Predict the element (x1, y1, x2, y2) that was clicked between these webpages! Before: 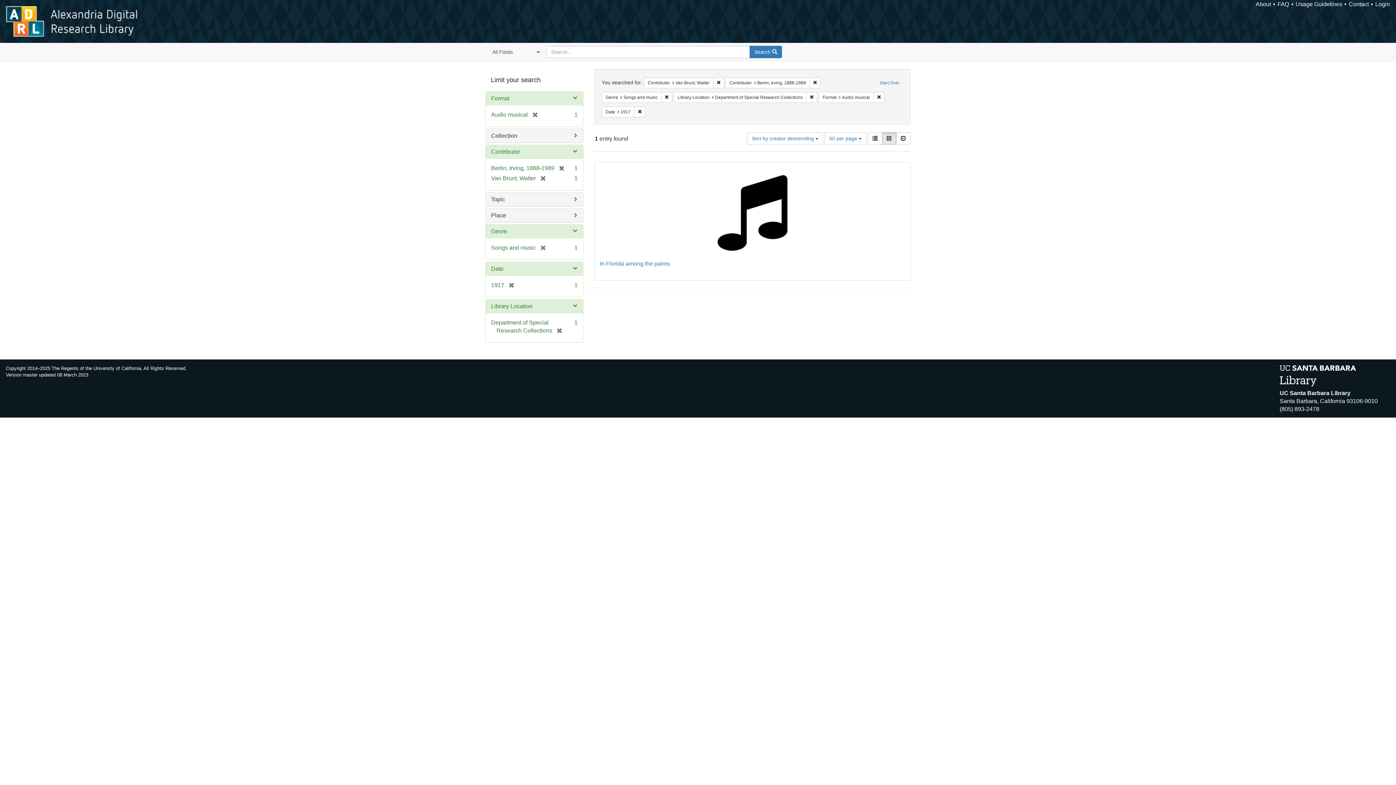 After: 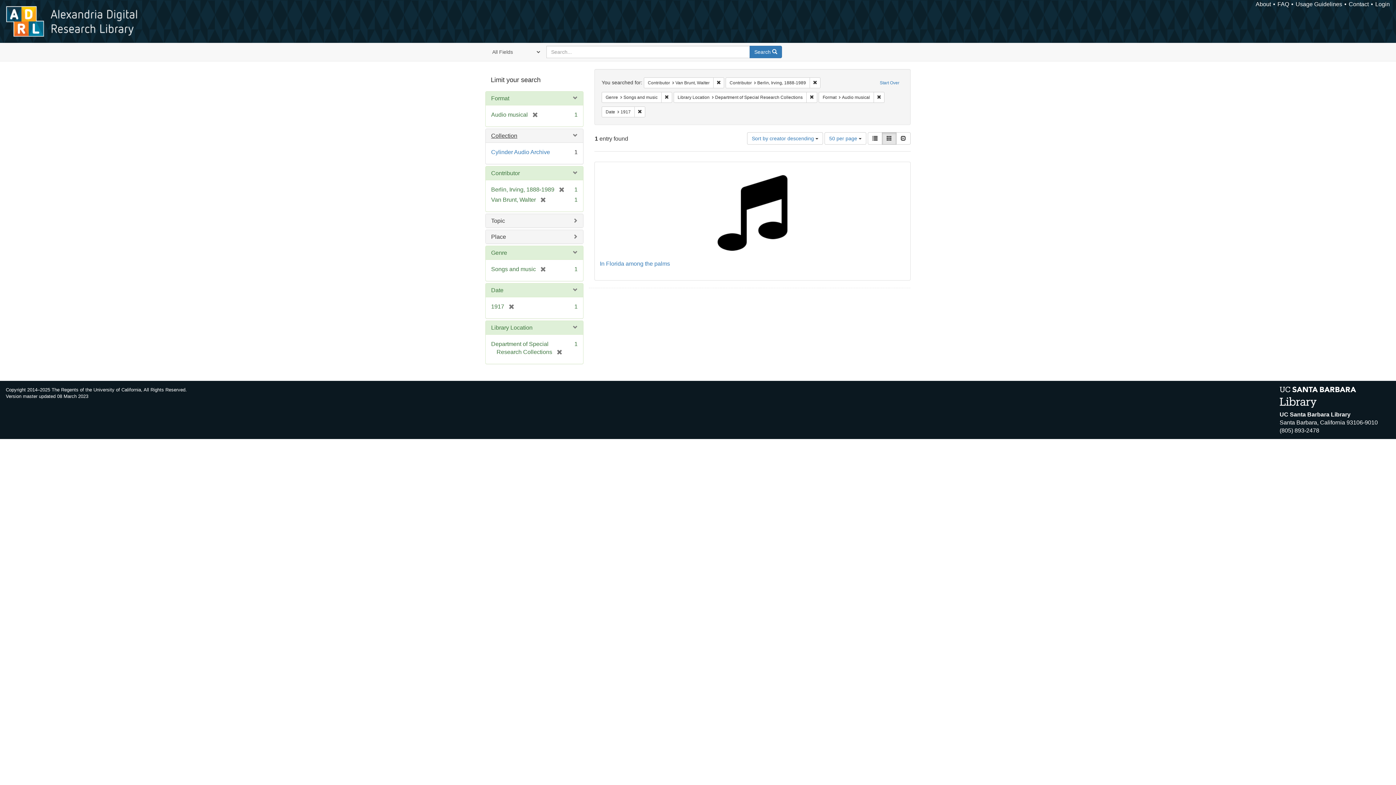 Action: label: Collection bbox: (491, 132, 517, 138)